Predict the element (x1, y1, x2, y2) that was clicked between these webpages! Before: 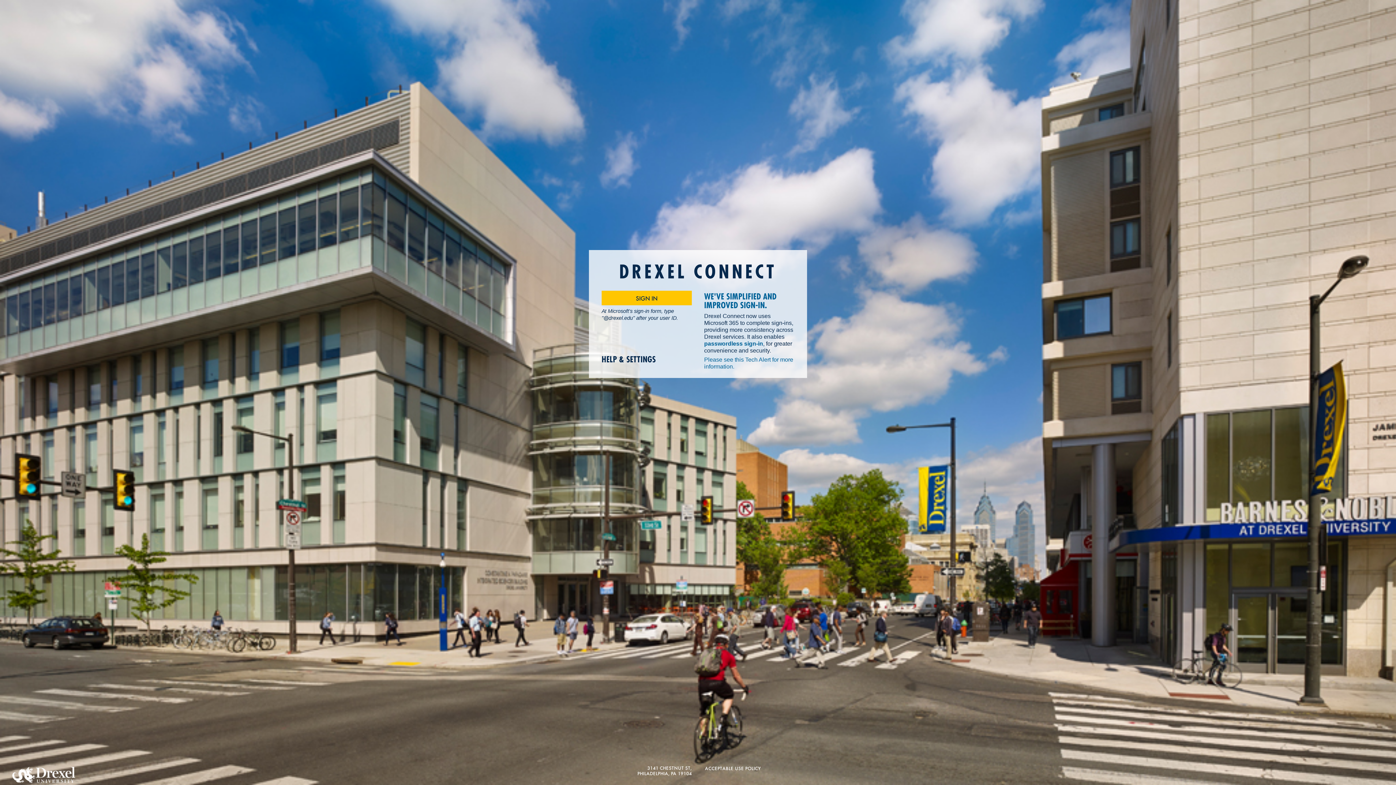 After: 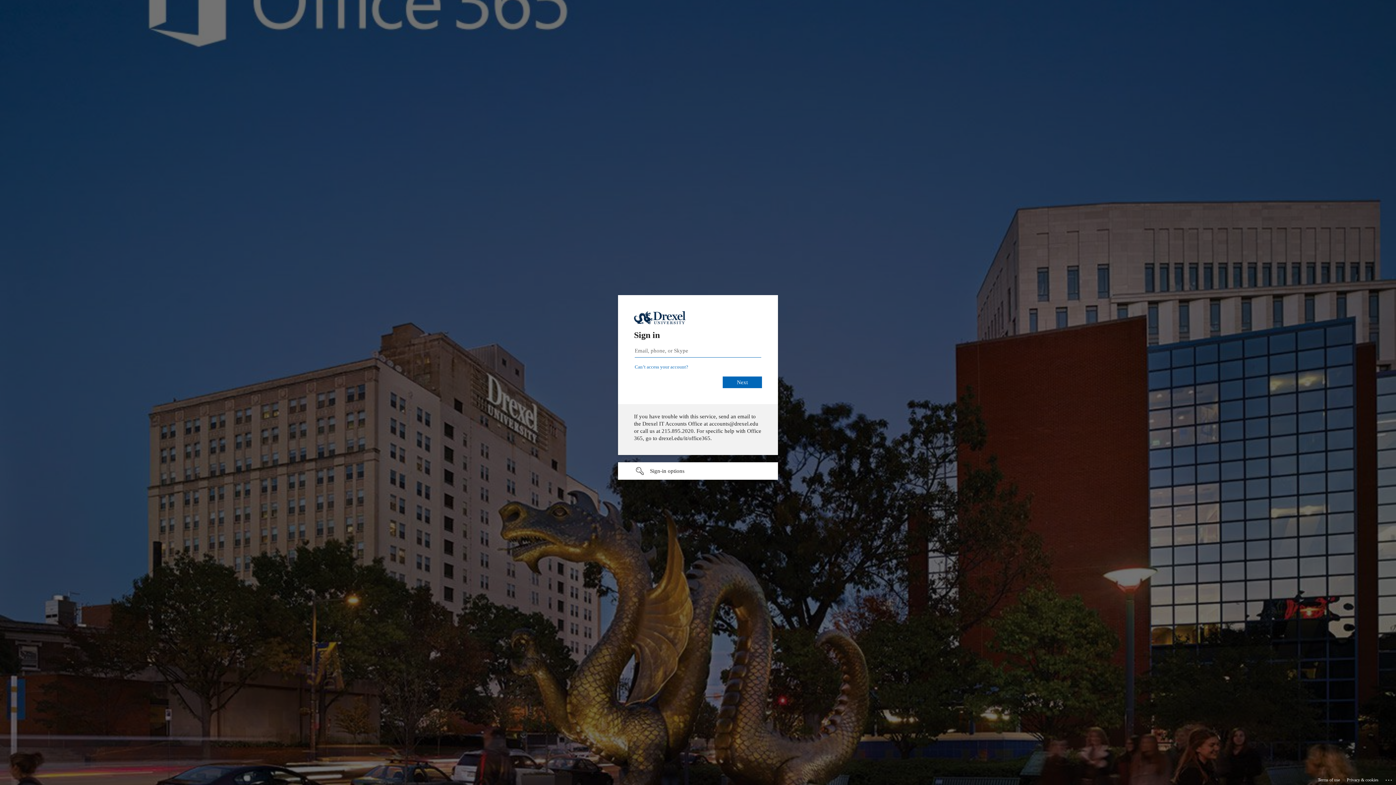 Action: label: SIGN IN bbox: (601, 291, 692, 305)